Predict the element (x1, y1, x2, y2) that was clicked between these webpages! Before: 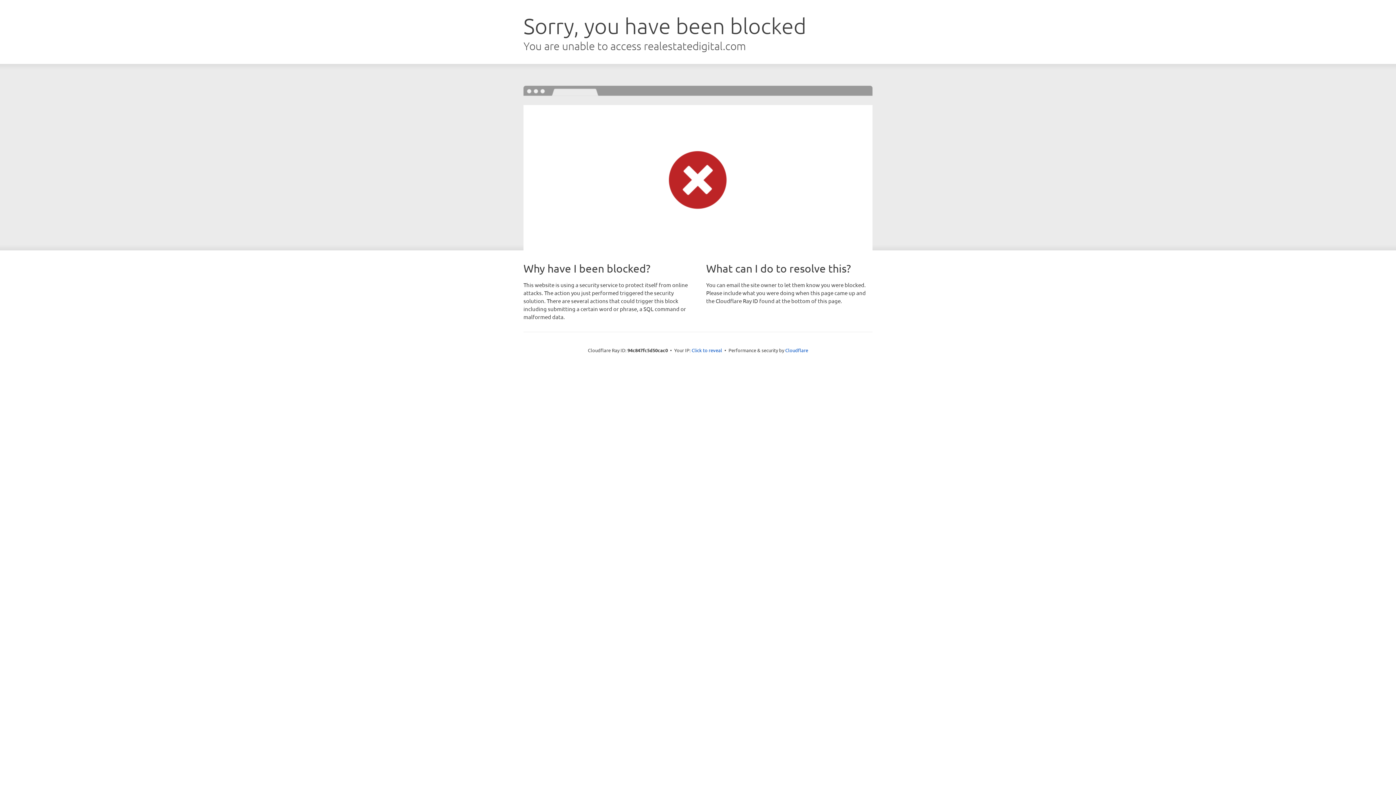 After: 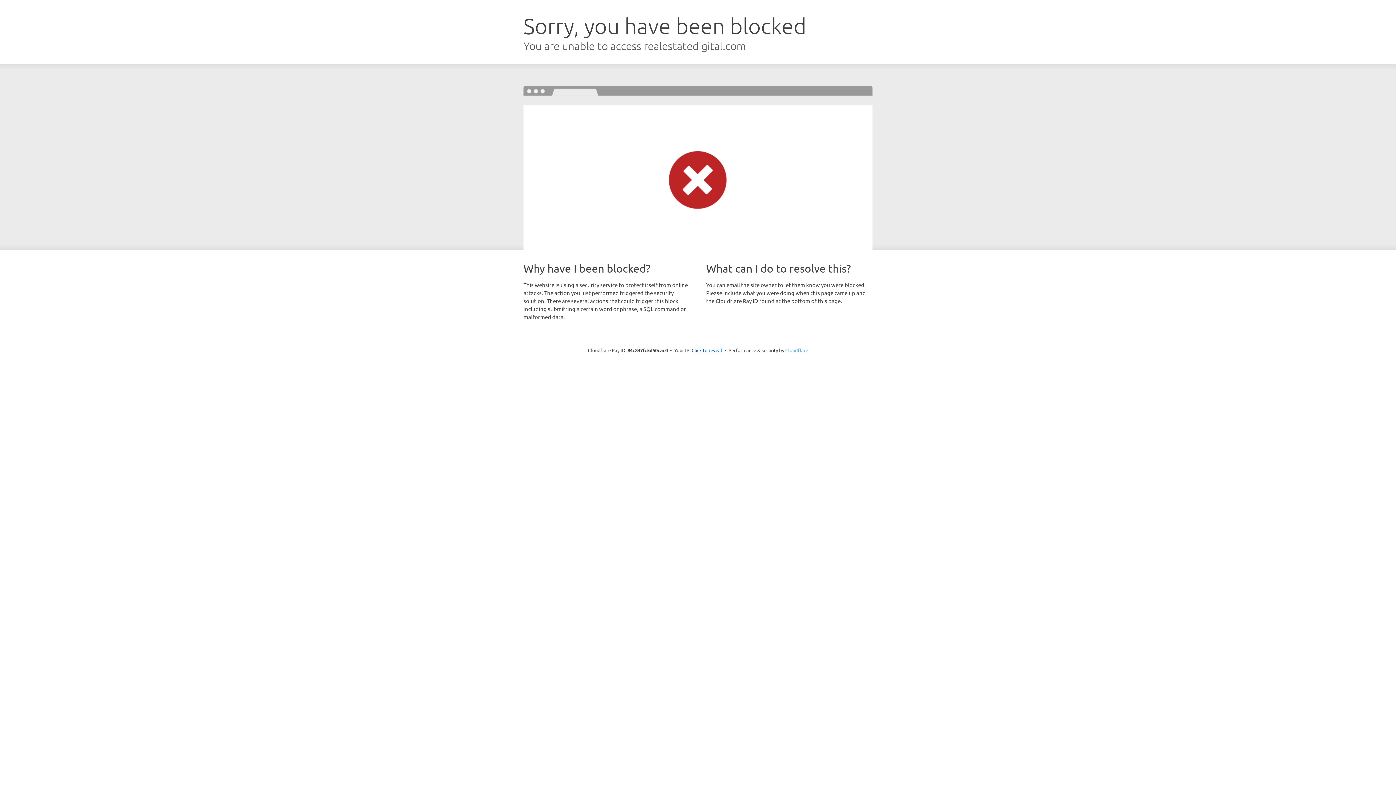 Action: label: Cloudflare bbox: (785, 347, 808, 353)